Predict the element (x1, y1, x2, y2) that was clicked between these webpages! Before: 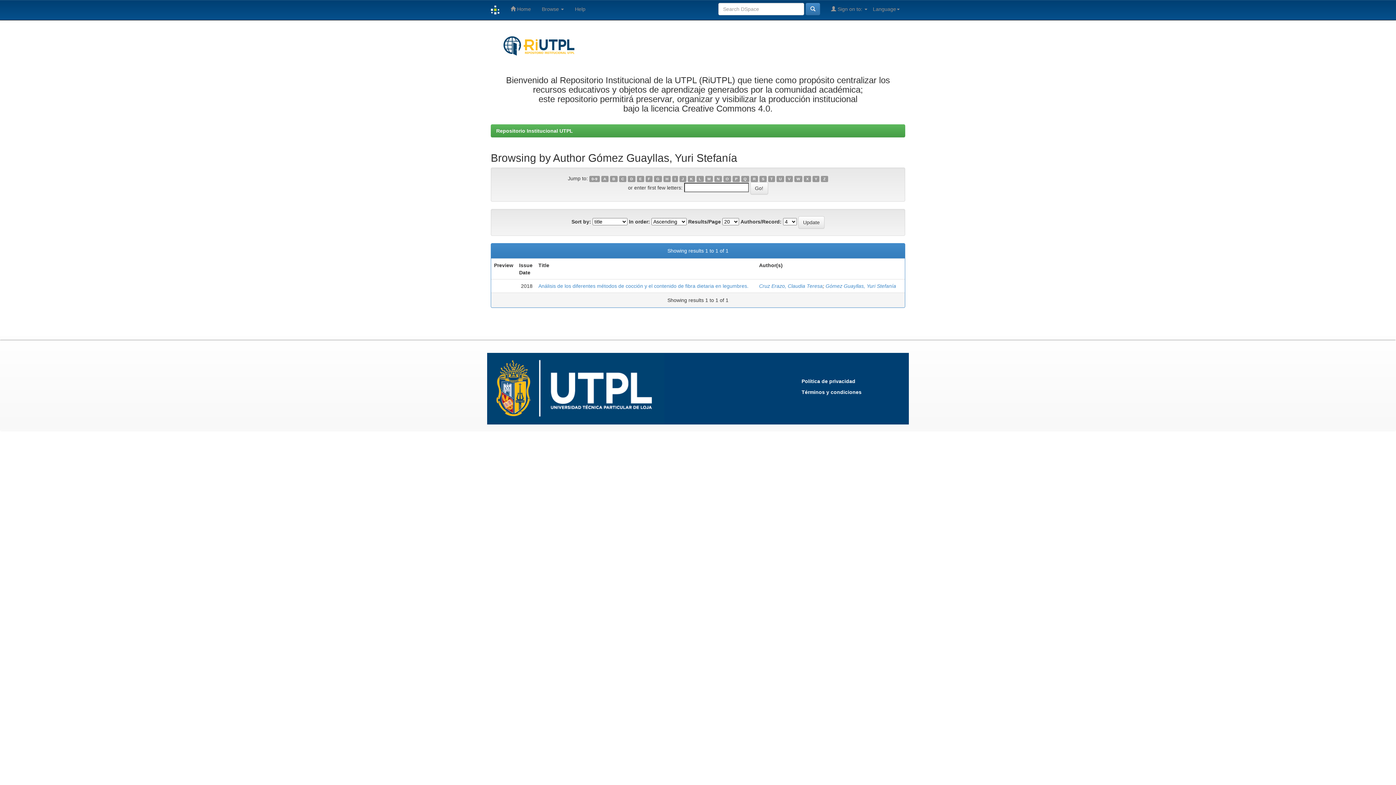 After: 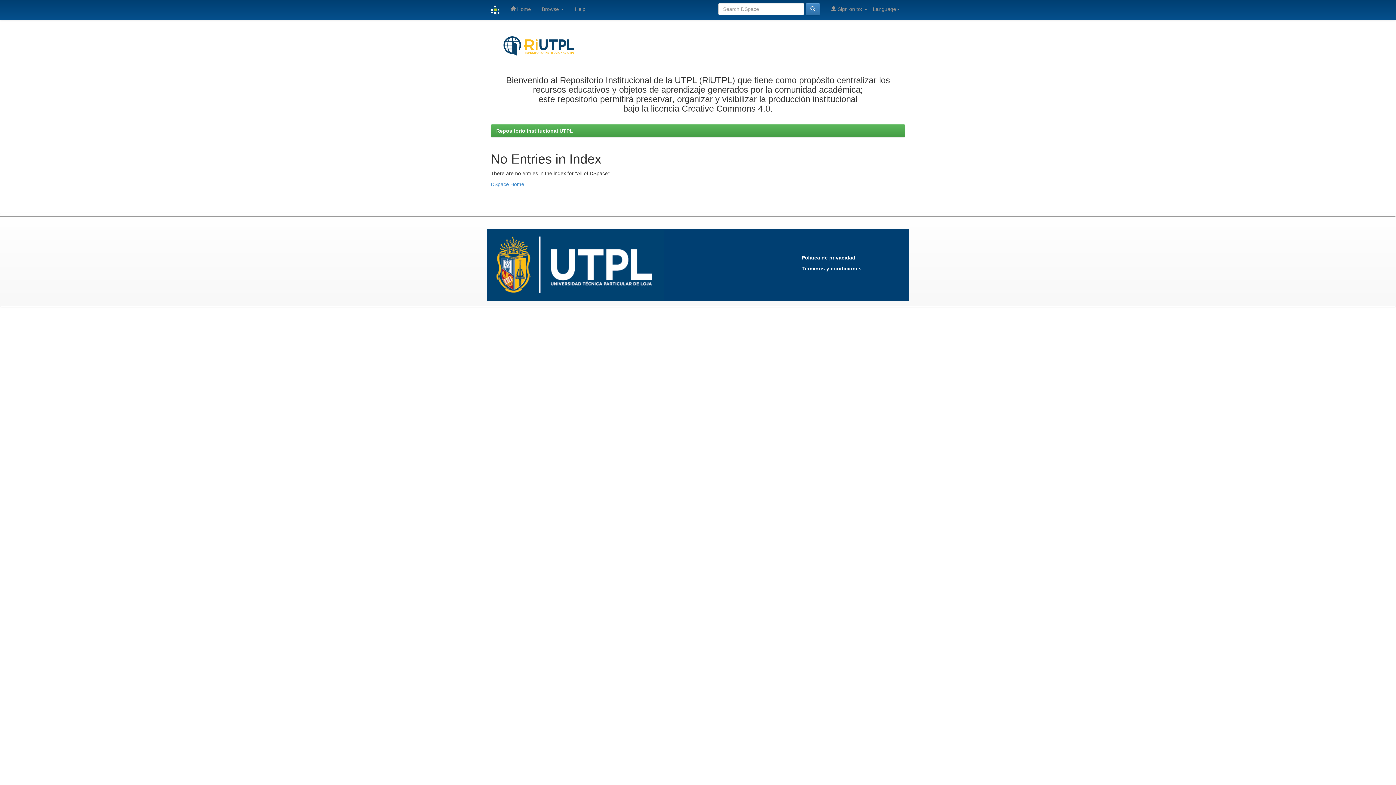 Action: label: N bbox: (714, 175, 722, 182)